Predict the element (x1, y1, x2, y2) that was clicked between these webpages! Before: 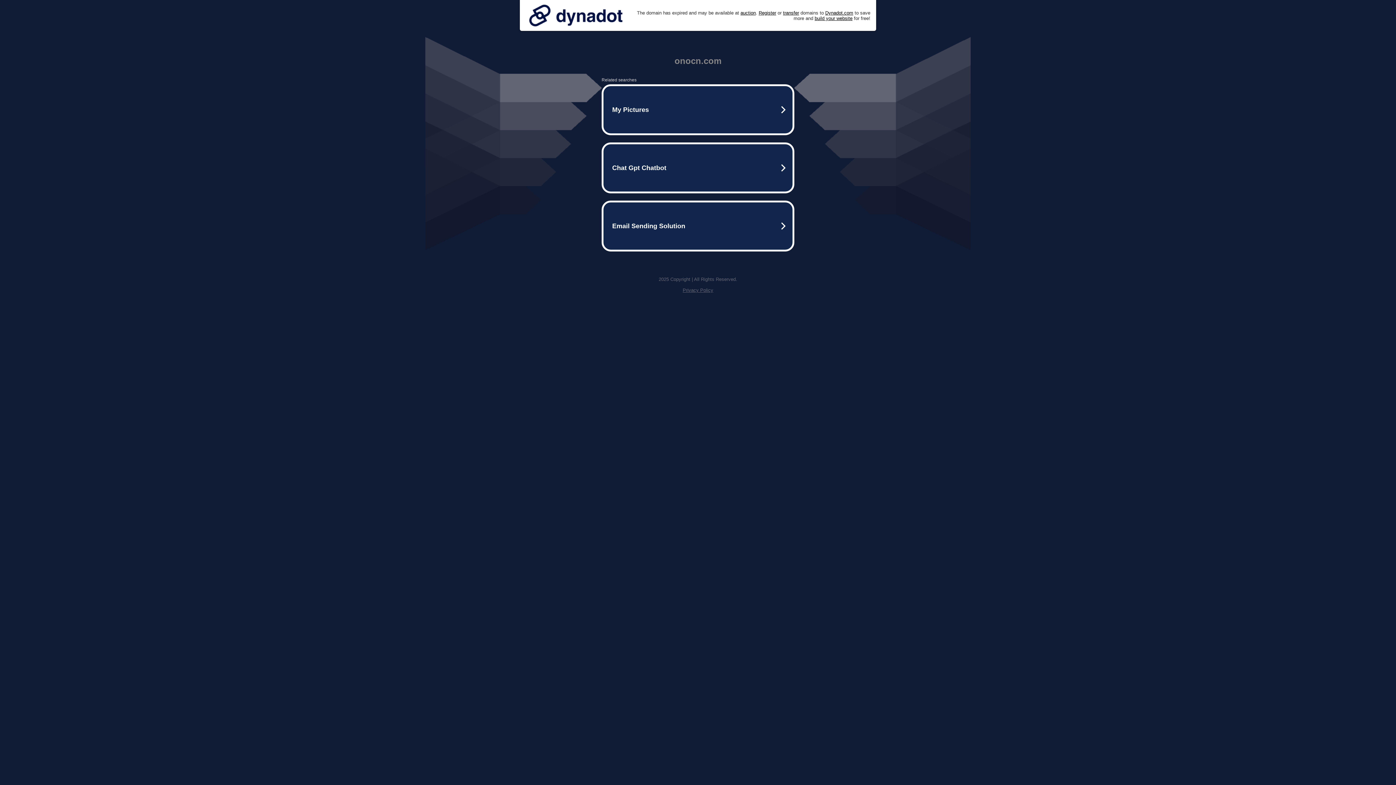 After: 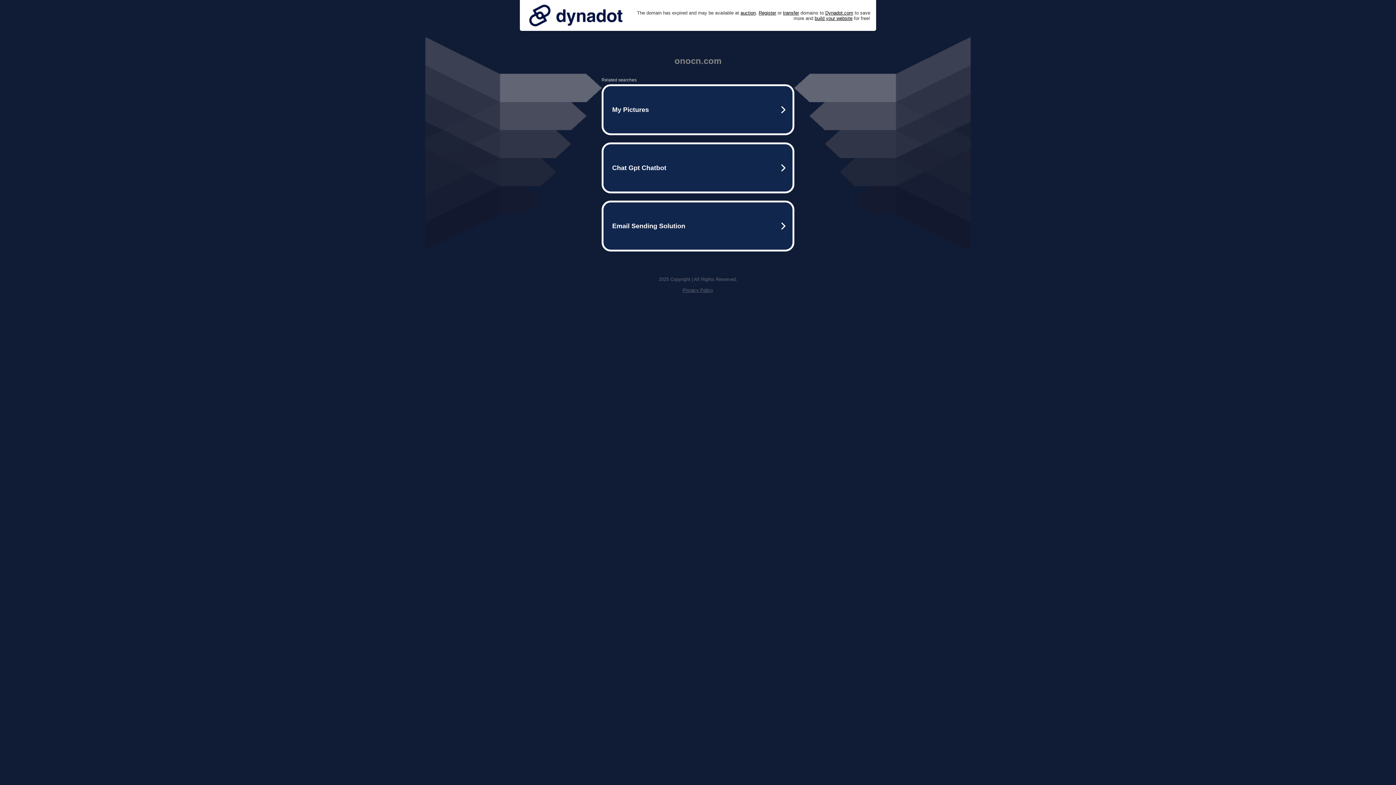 Action: label: Privacy Policy bbox: (682, 287, 713, 293)